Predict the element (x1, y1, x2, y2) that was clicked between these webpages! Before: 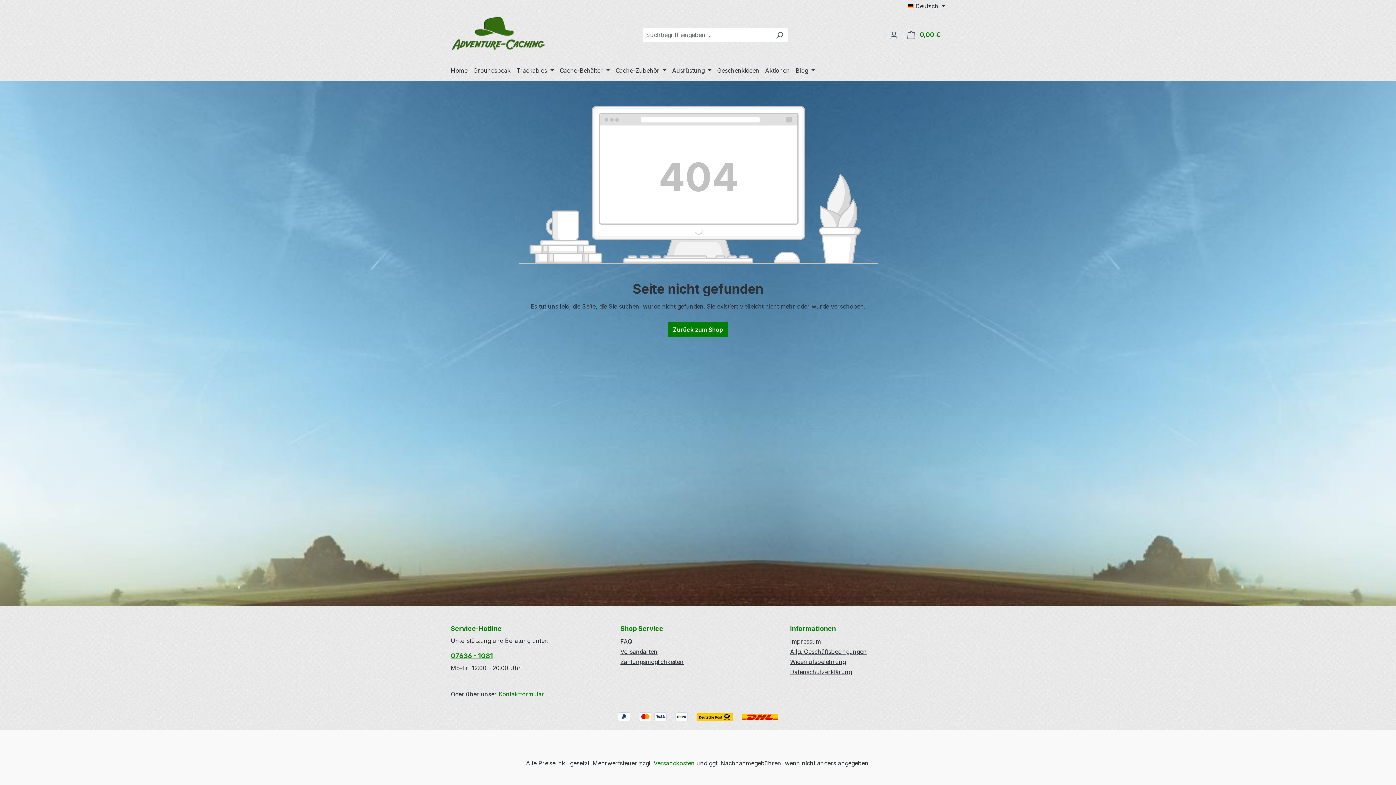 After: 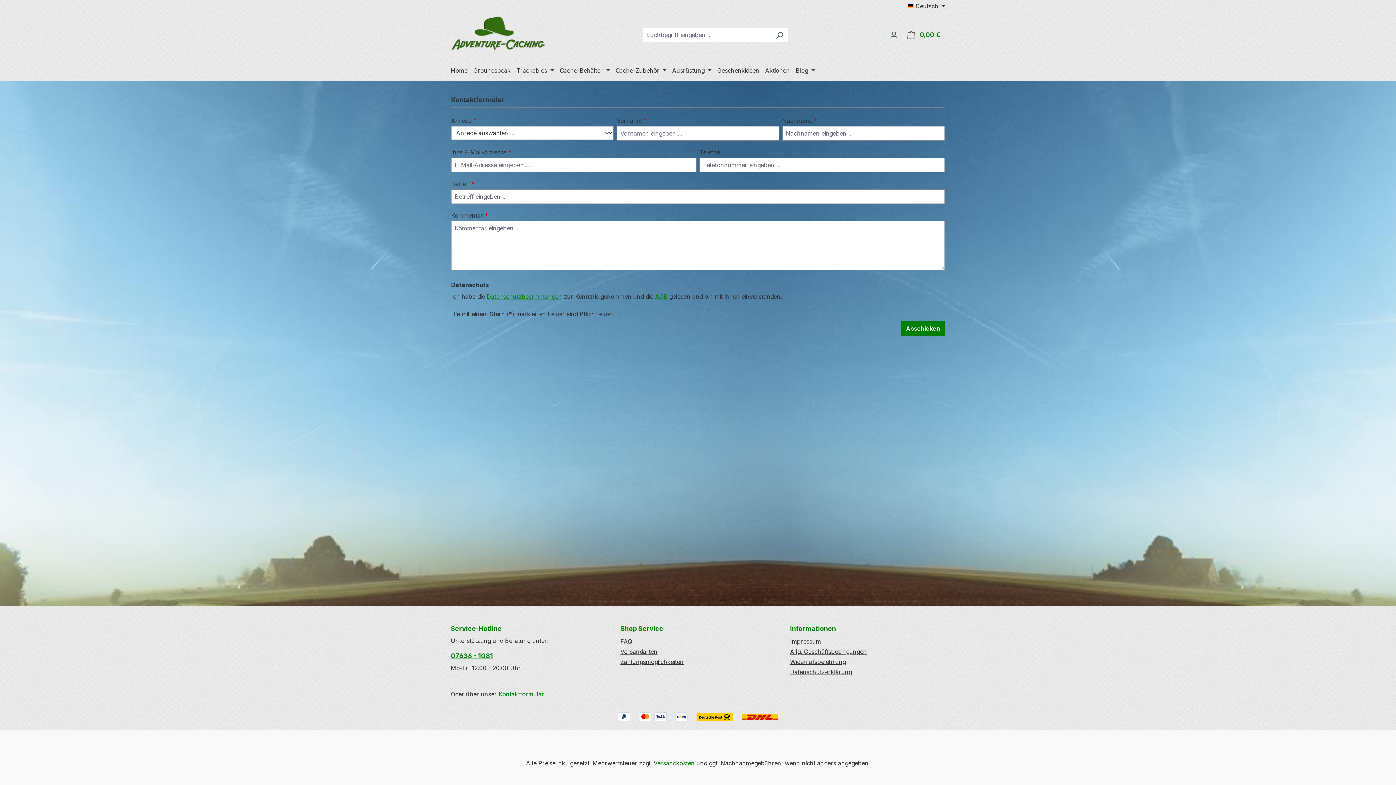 Action: label: Kontaktformular bbox: (498, 691, 544, 698)